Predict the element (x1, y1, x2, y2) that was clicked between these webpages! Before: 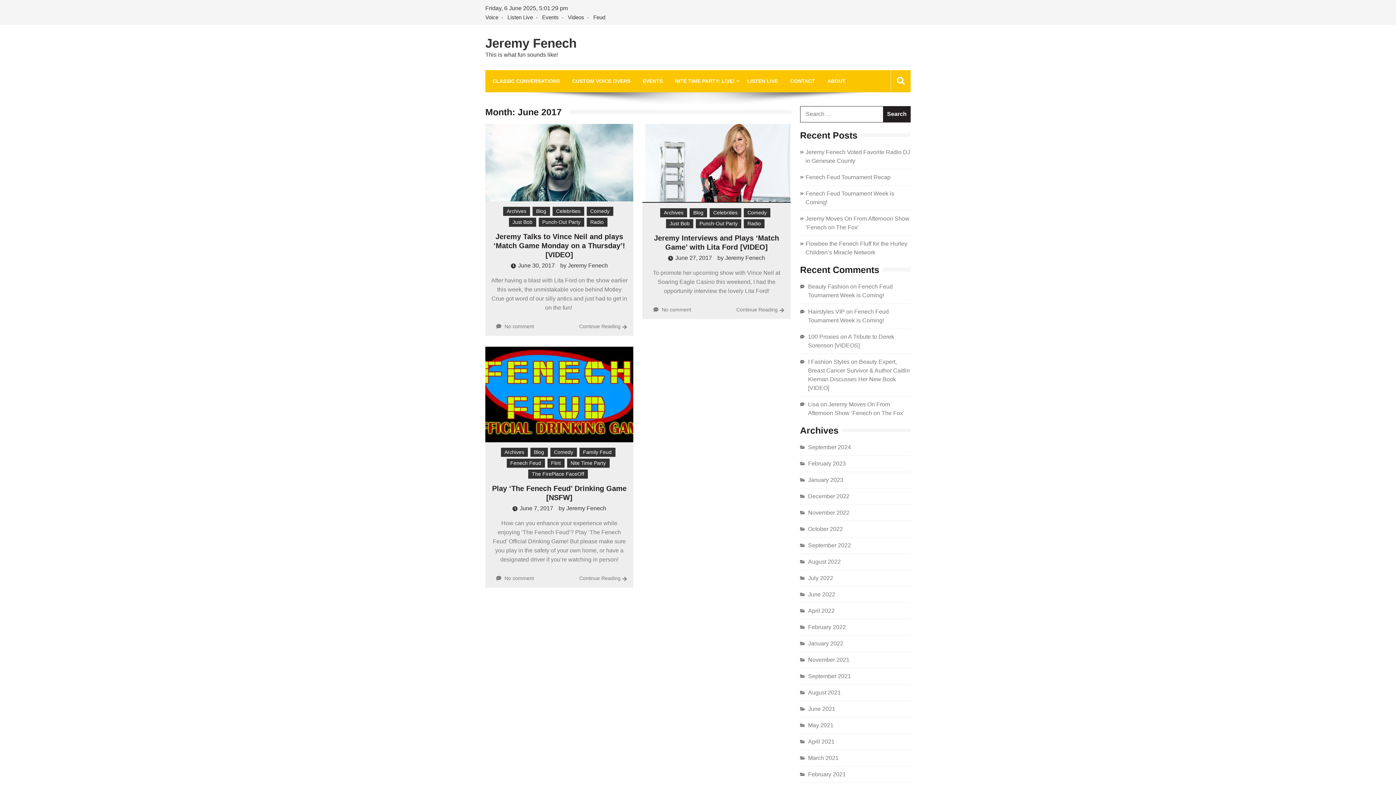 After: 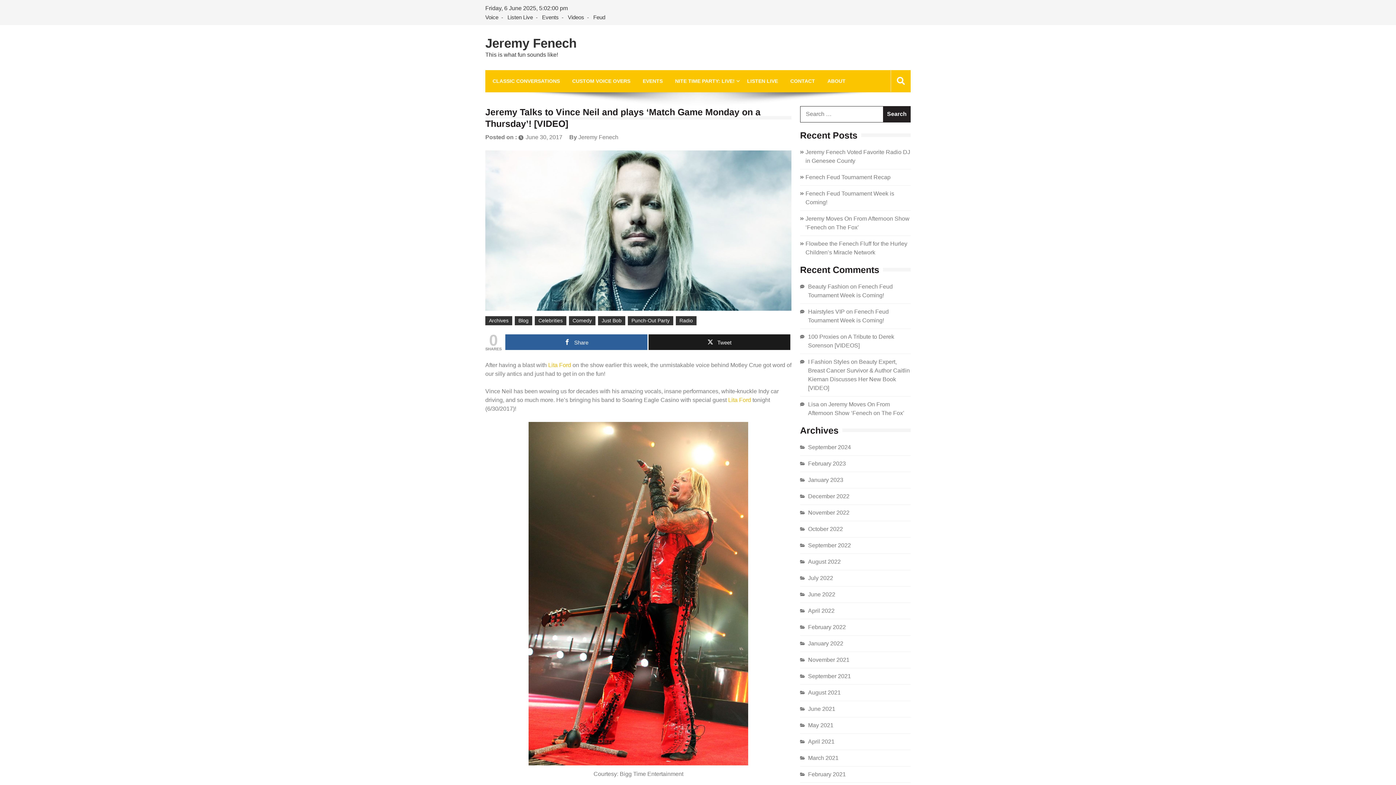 Action: label: Continue Reading bbox: (577, 323, 622, 329)